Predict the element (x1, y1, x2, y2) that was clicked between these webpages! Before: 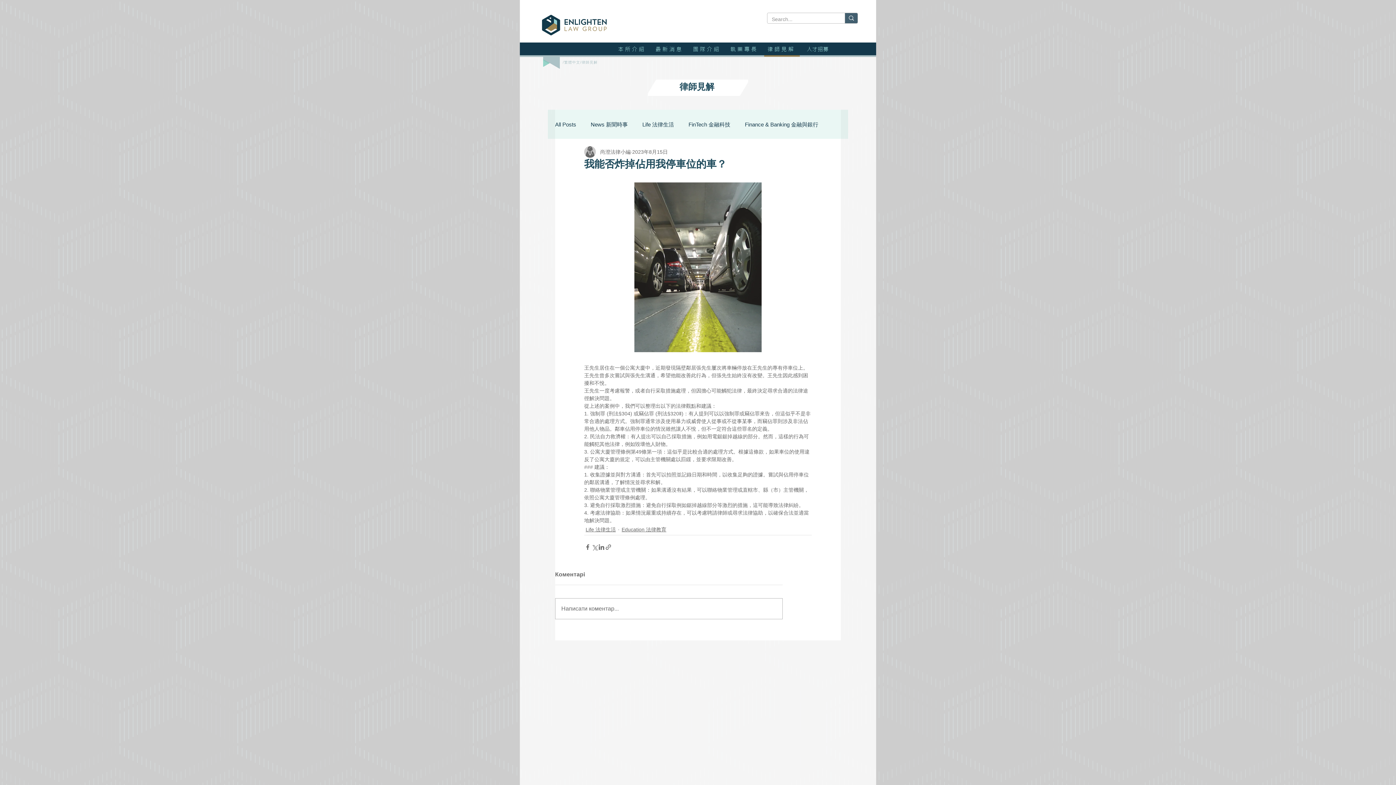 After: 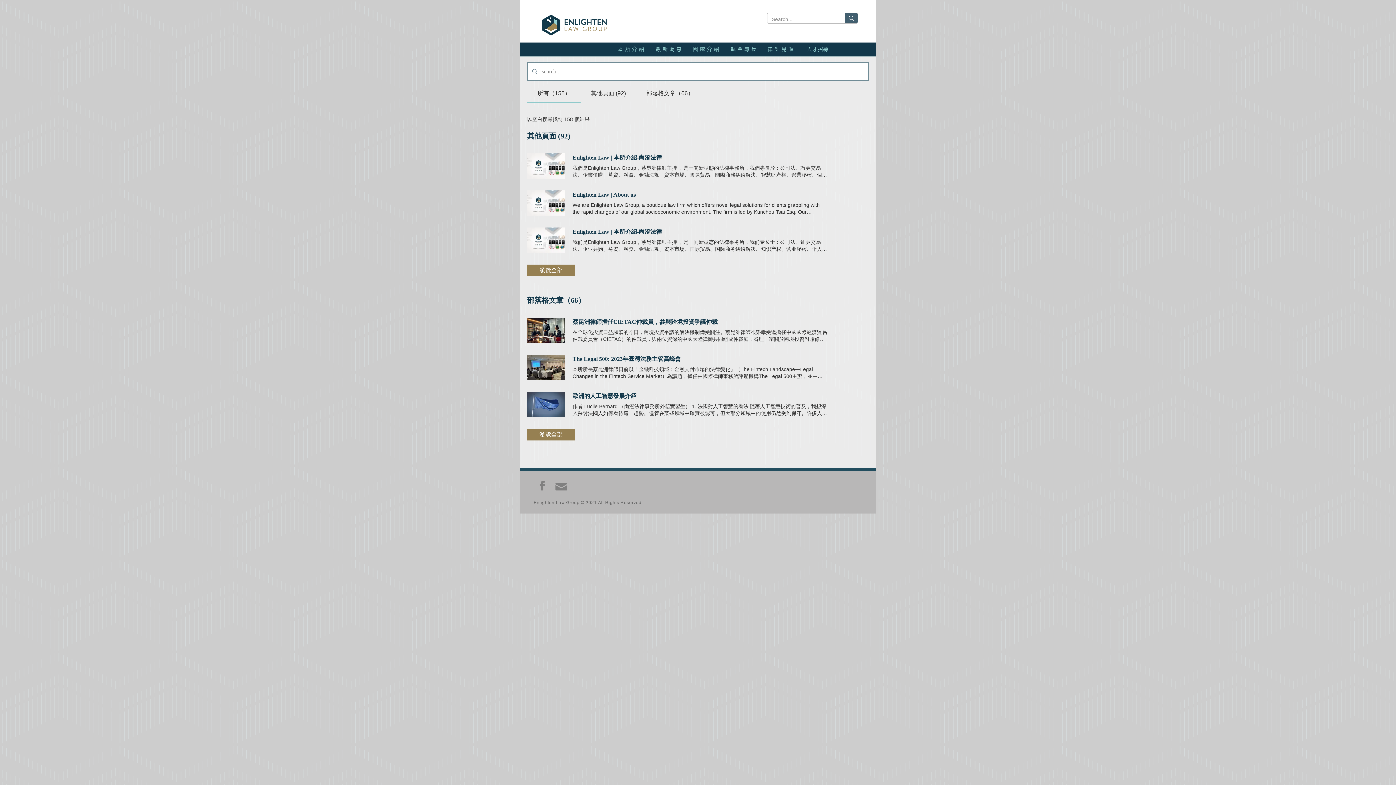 Action: bbox: (845, 13, 857, 23) label: Search...